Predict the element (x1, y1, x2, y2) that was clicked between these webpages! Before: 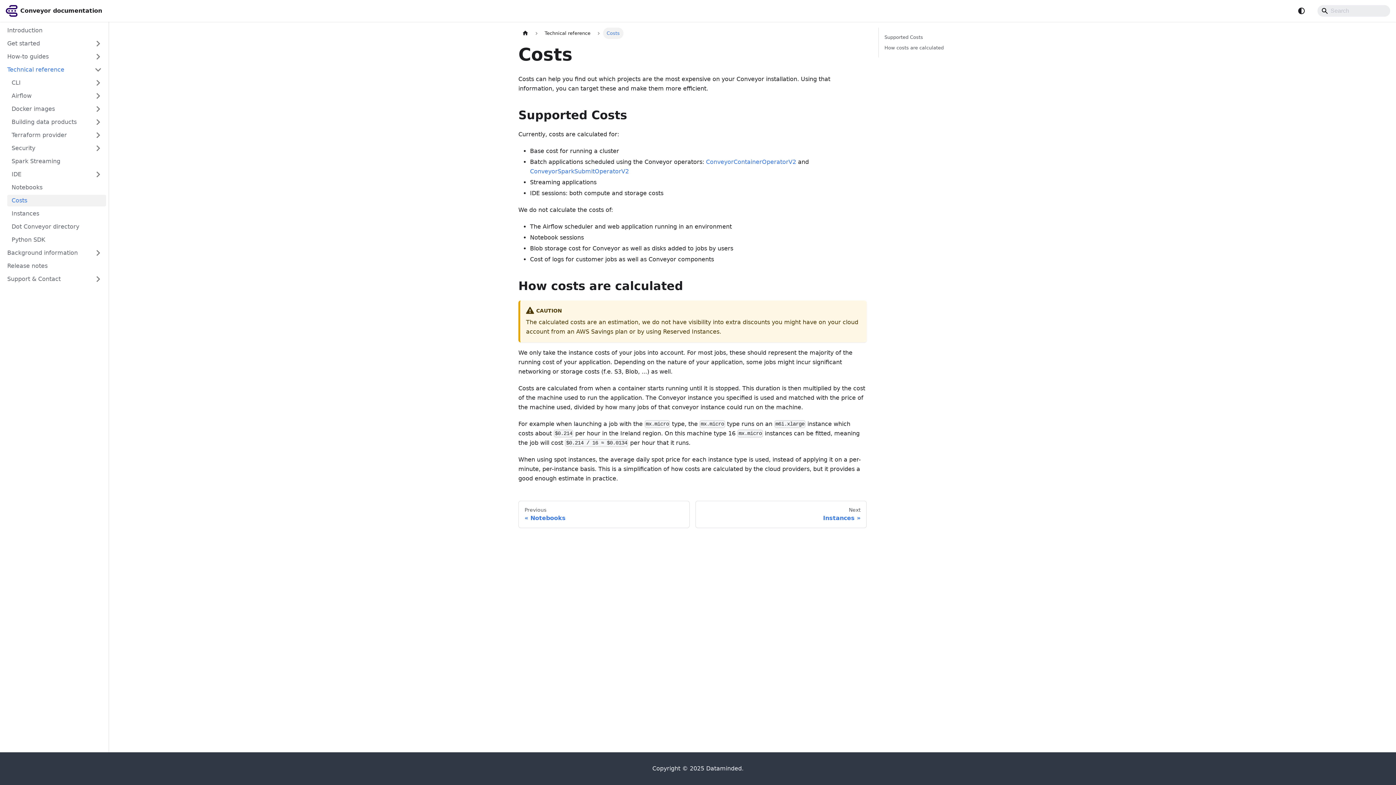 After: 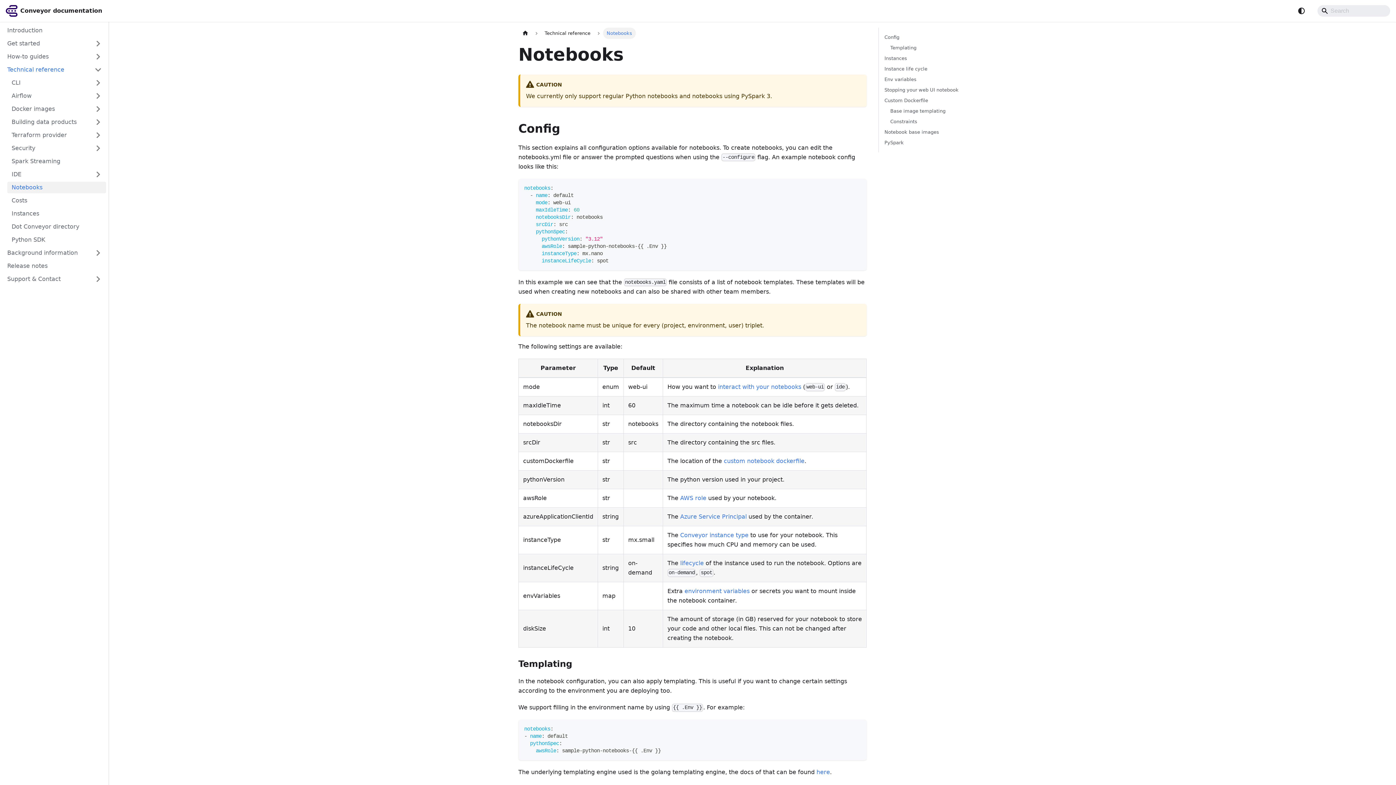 Action: bbox: (7, 181, 106, 193) label: Notebooks